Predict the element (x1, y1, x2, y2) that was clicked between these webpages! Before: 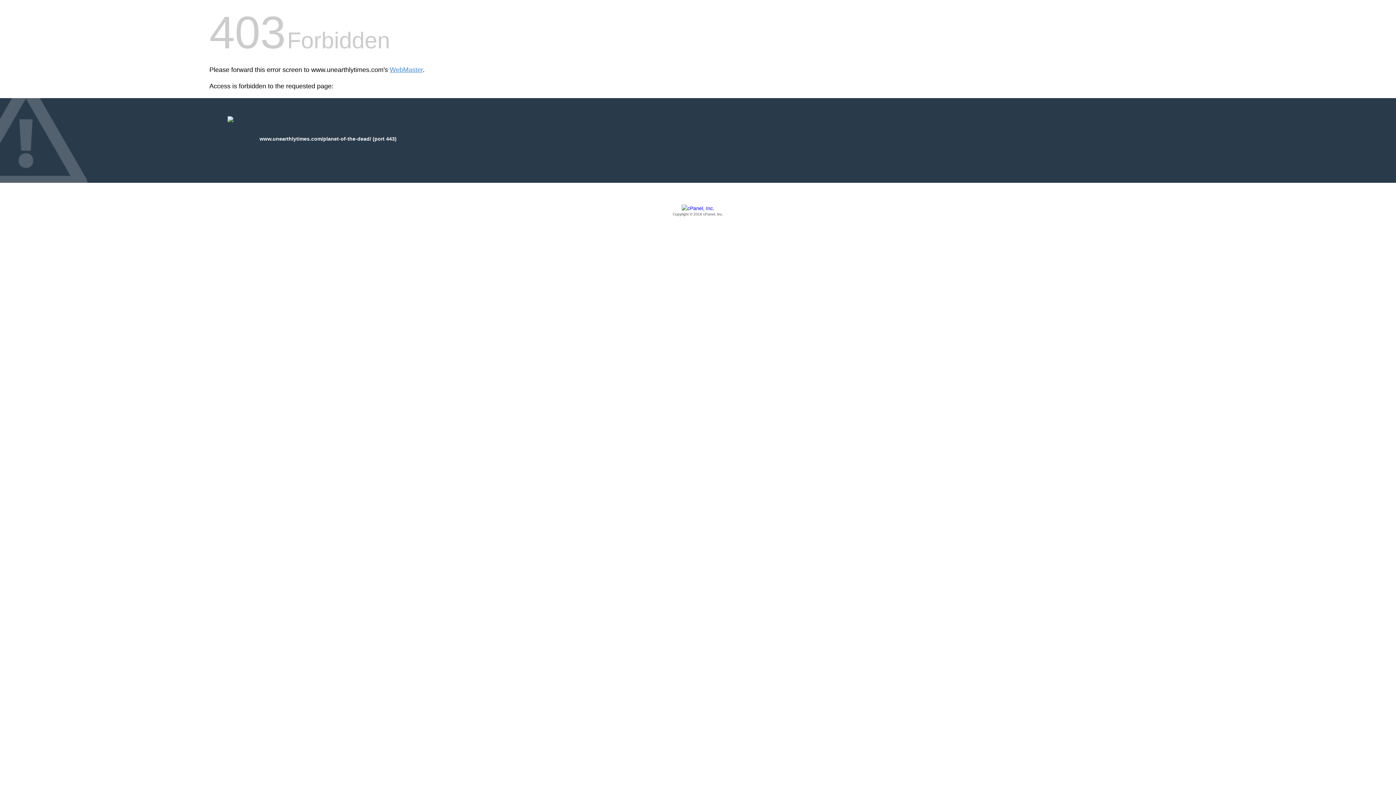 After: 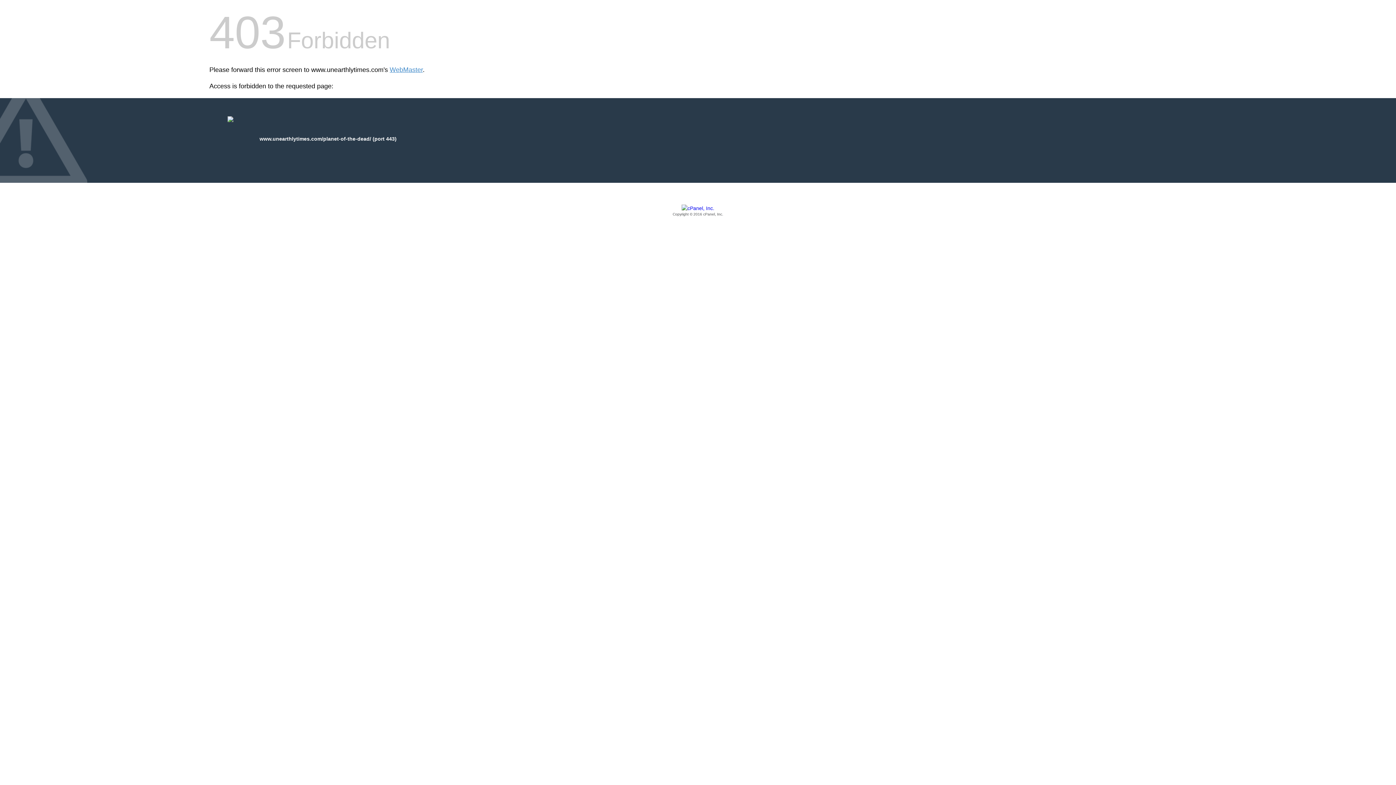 Action: bbox: (209, 205, 1186, 217) label: Copyright © 2016 cPanel, Inc.